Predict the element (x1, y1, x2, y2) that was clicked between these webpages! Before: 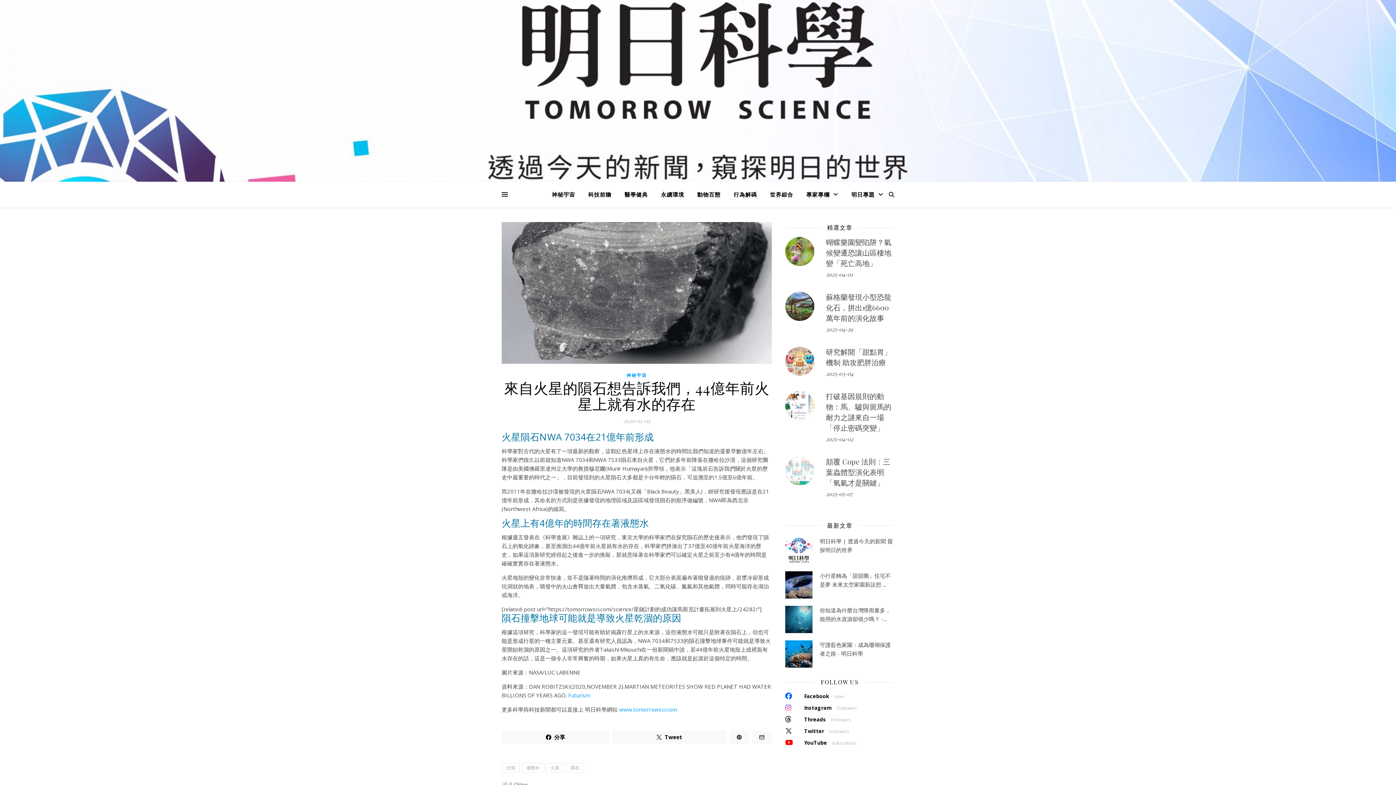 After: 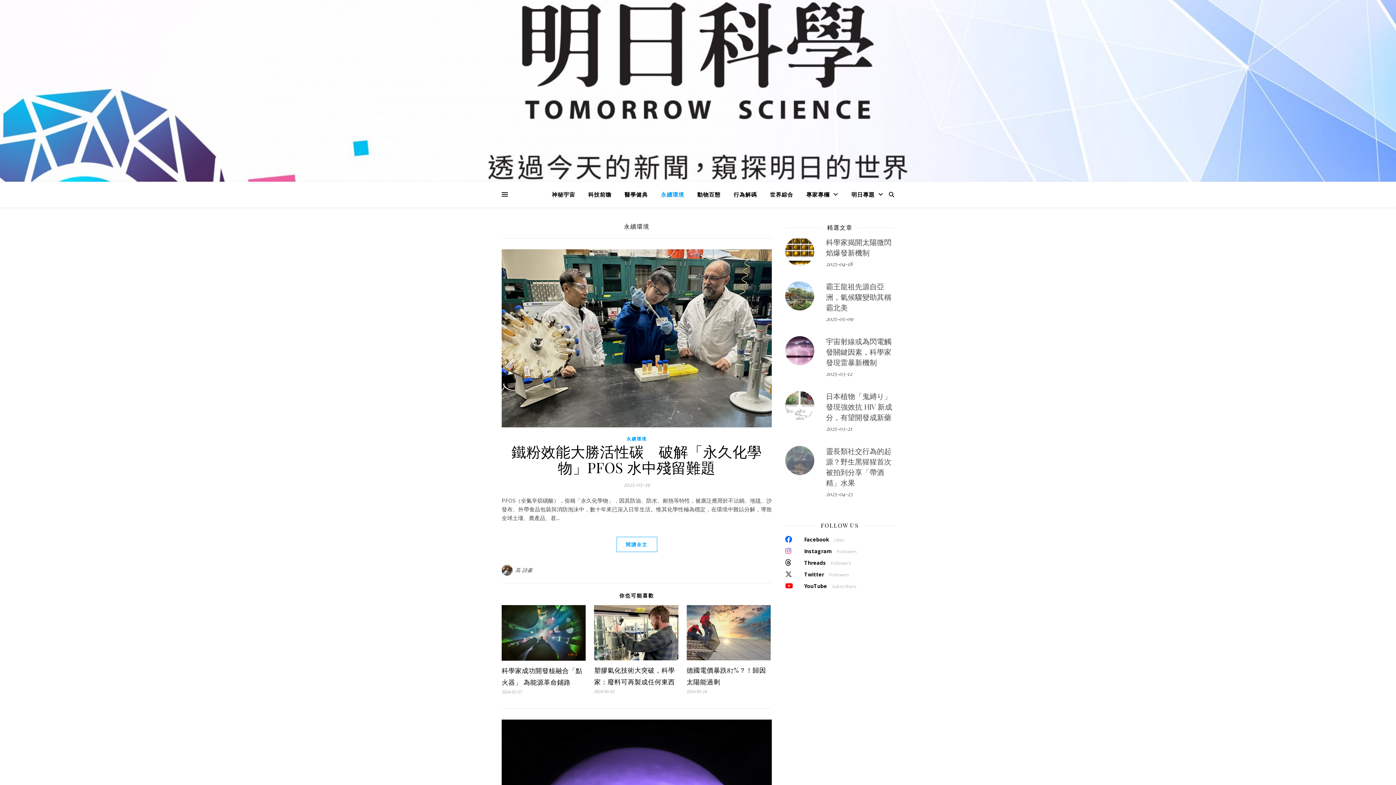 Action: label: 永續環境 bbox: (655, 181, 690, 207)